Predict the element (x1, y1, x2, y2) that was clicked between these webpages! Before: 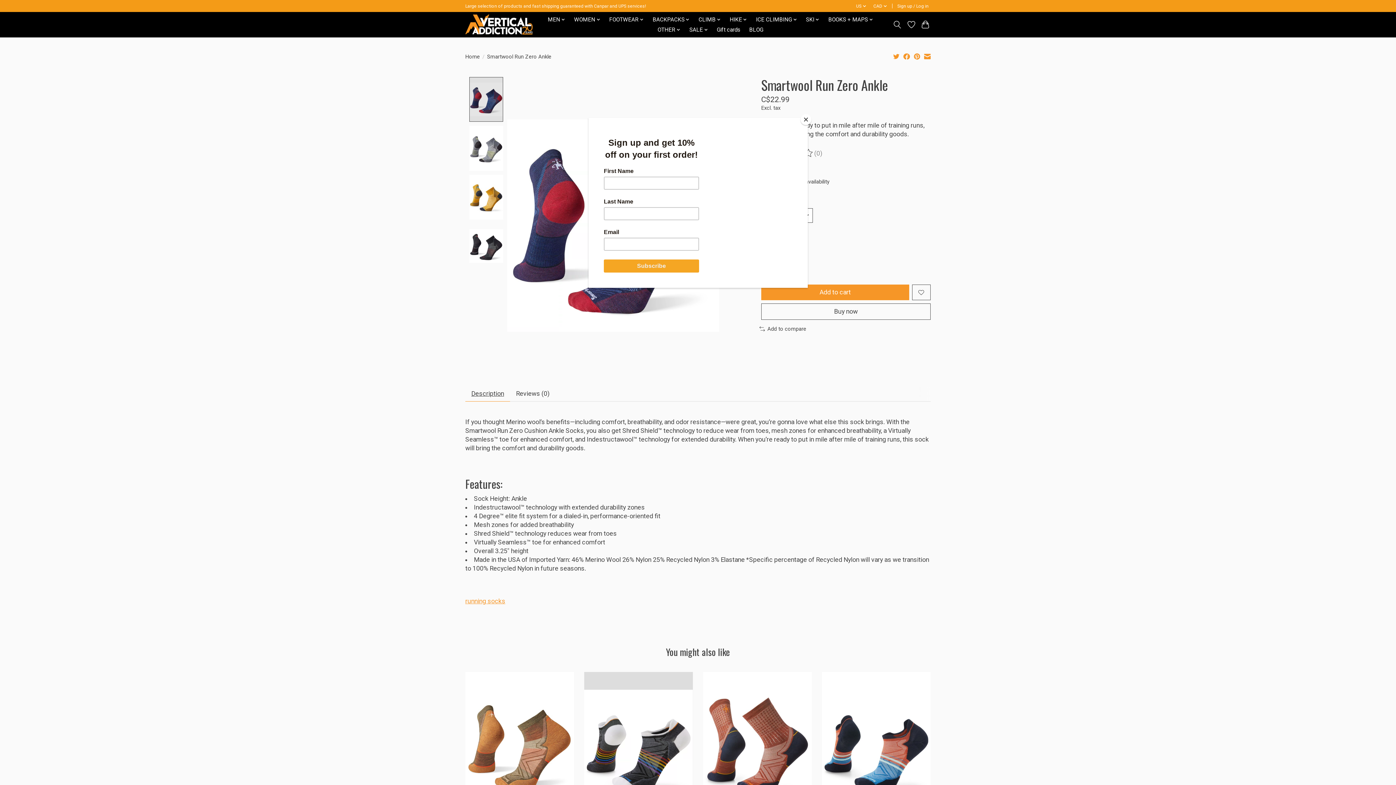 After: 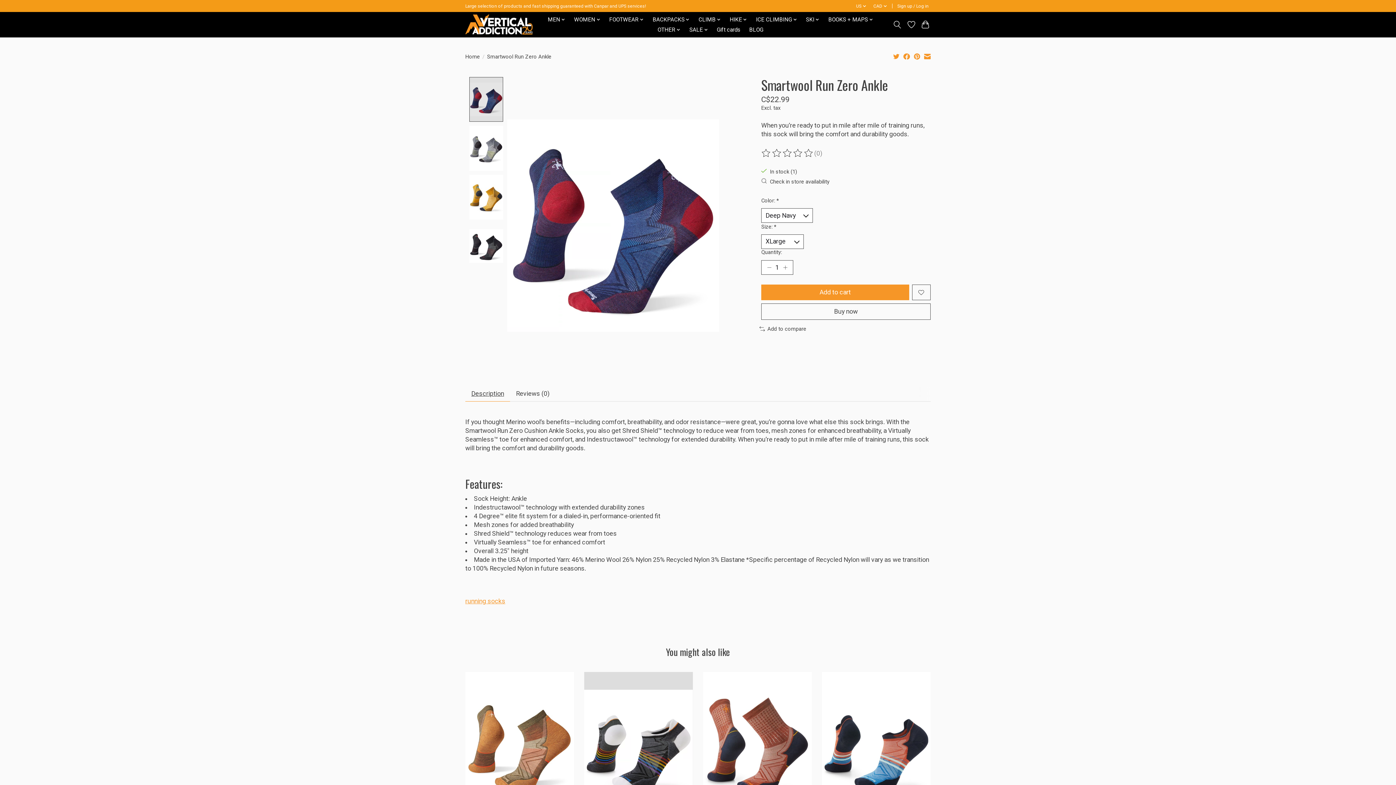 Action: bbox: (800, 114, 811, 125) label: Close